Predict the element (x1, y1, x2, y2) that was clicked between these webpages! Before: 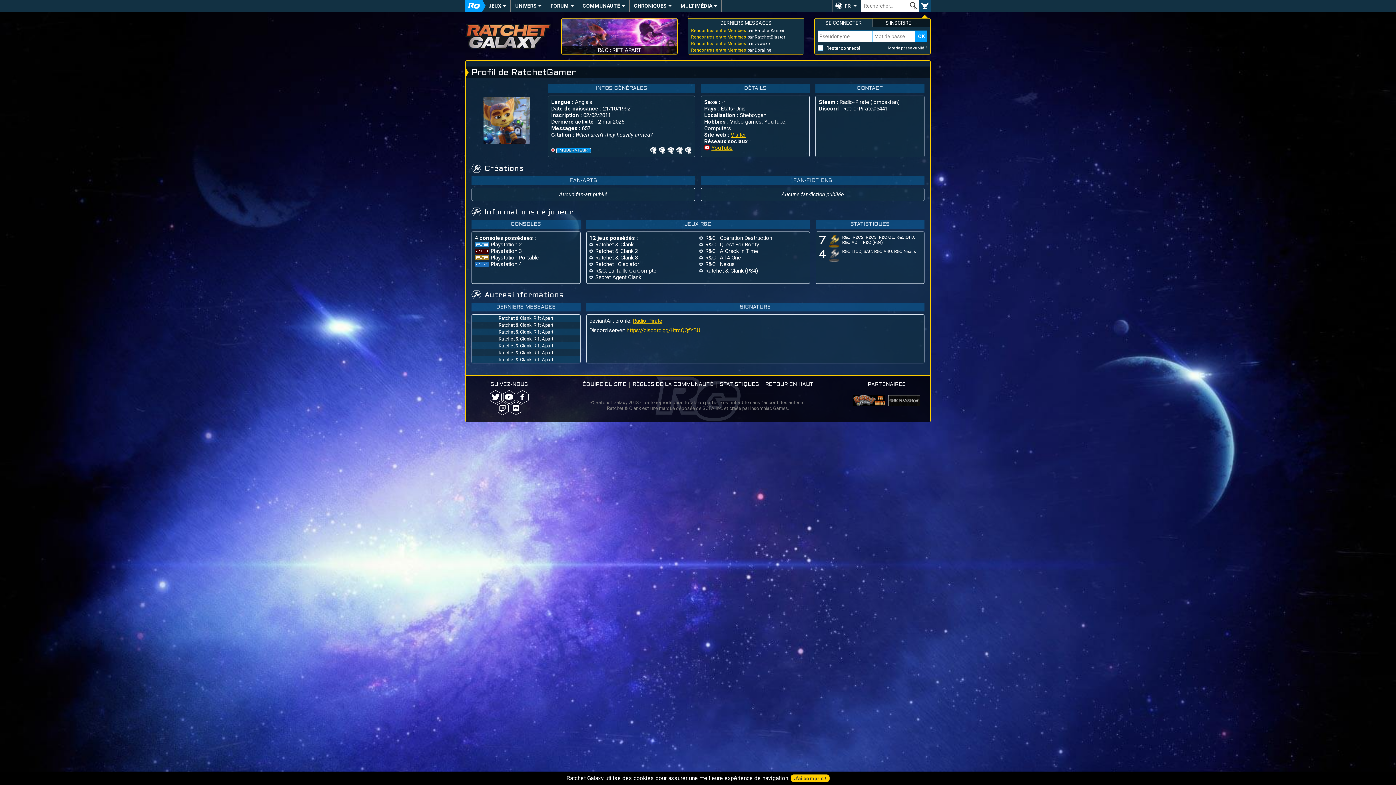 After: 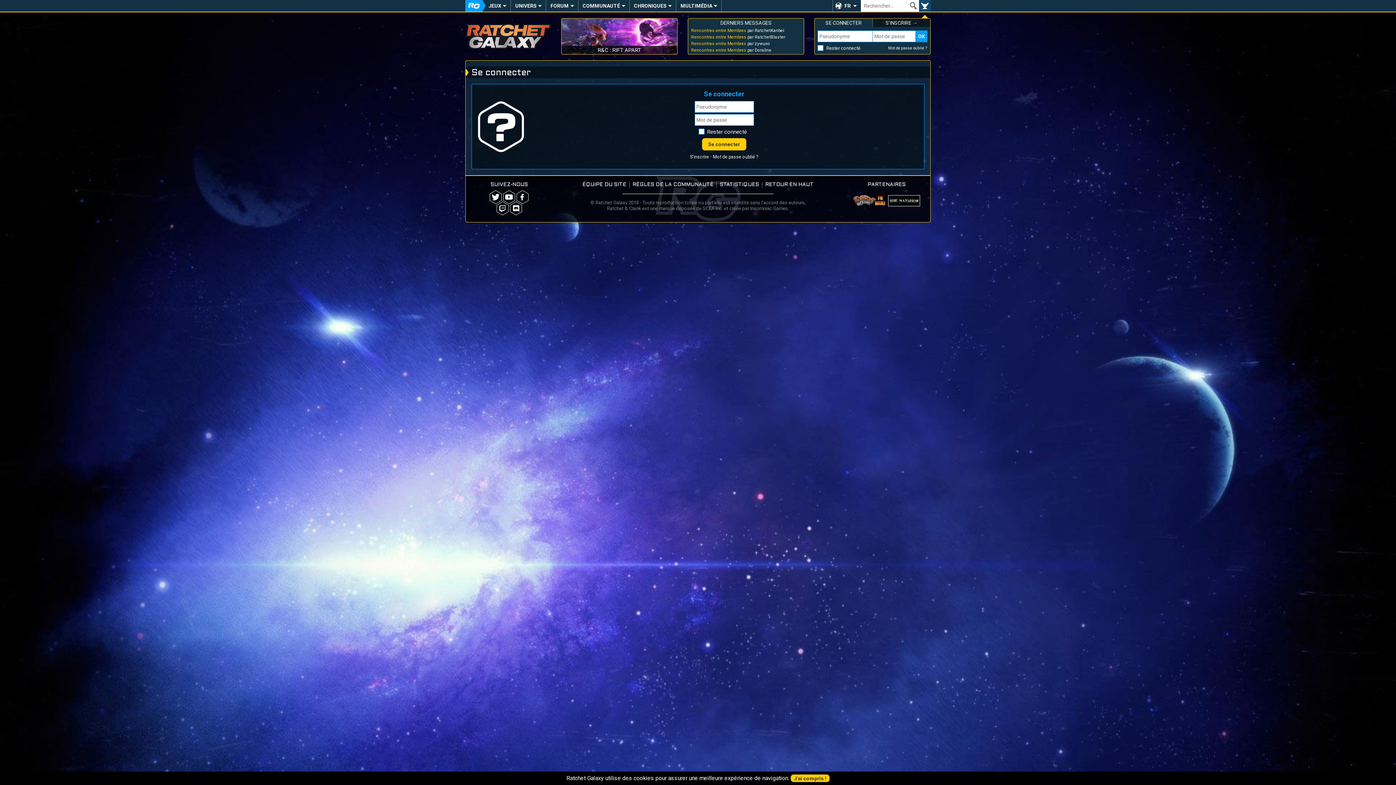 Action: label: S'INSCRIRE → bbox: (872, 18, 930, 26)